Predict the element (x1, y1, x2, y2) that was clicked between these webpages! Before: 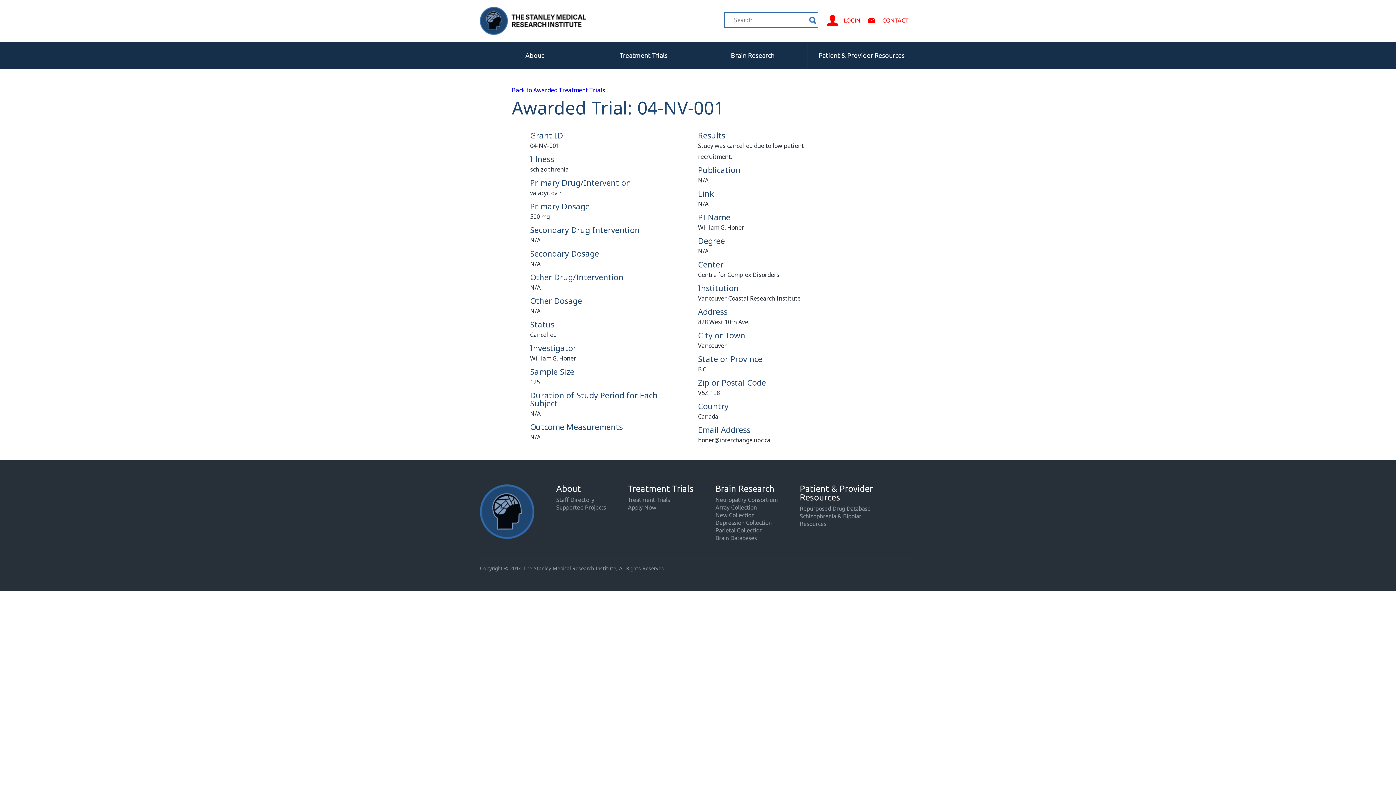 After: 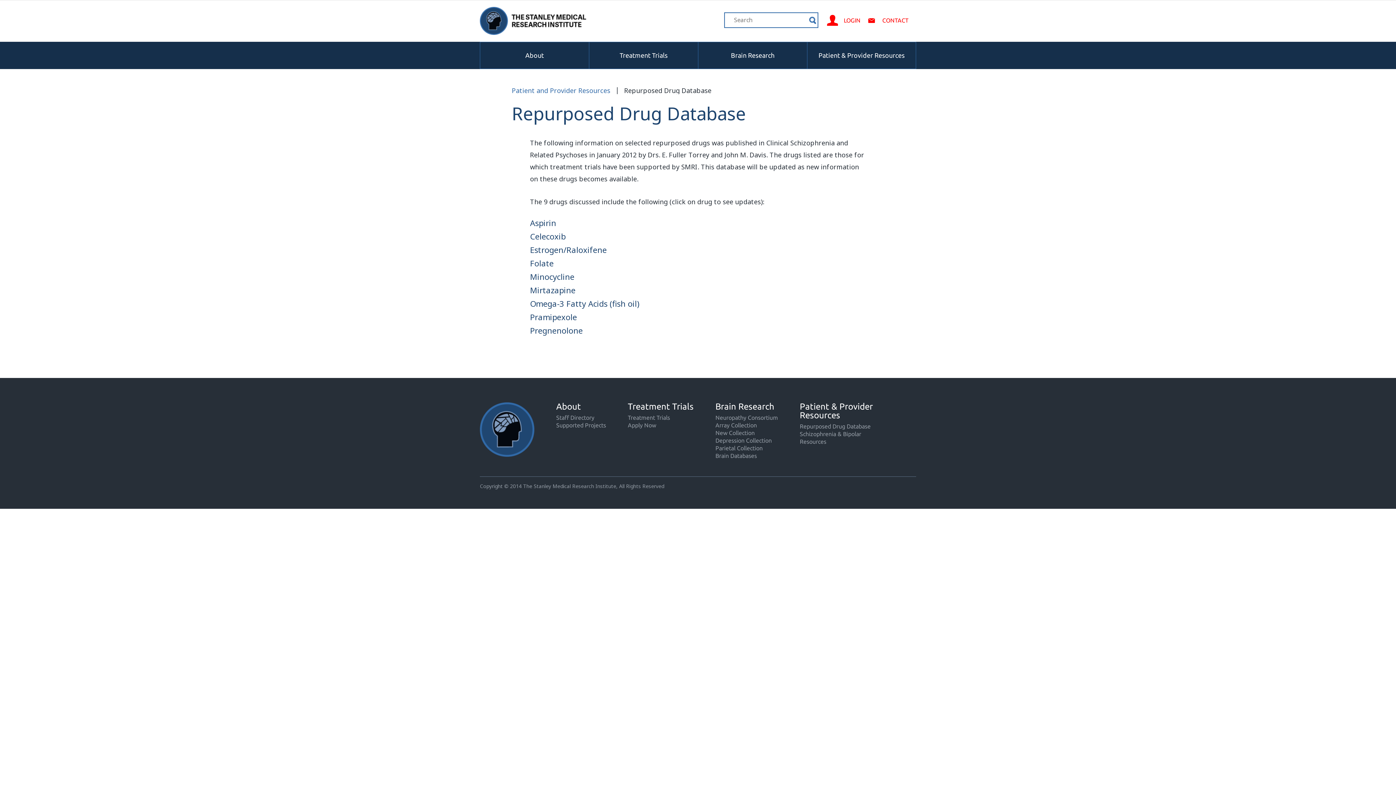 Action: label: Repurposed Drug Database bbox: (800, 505, 870, 512)